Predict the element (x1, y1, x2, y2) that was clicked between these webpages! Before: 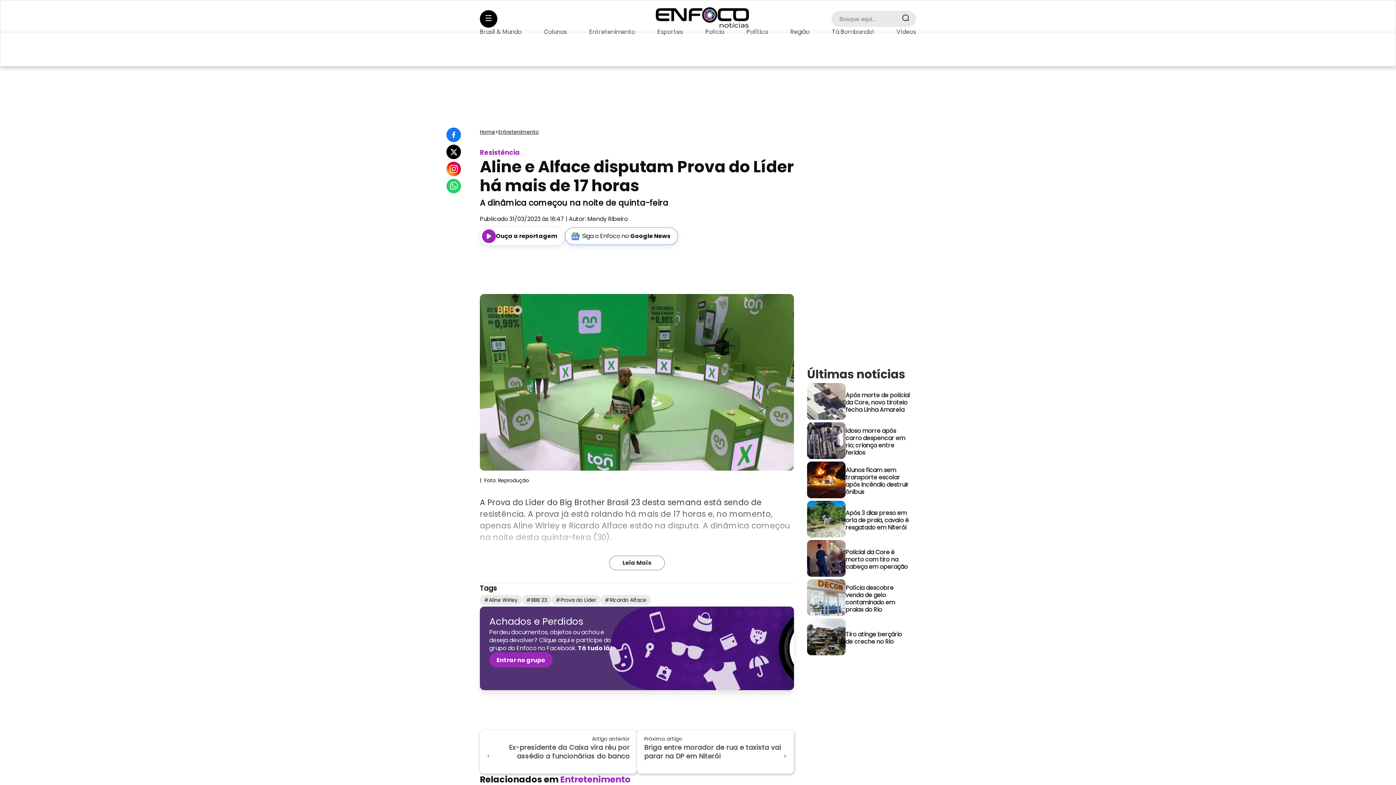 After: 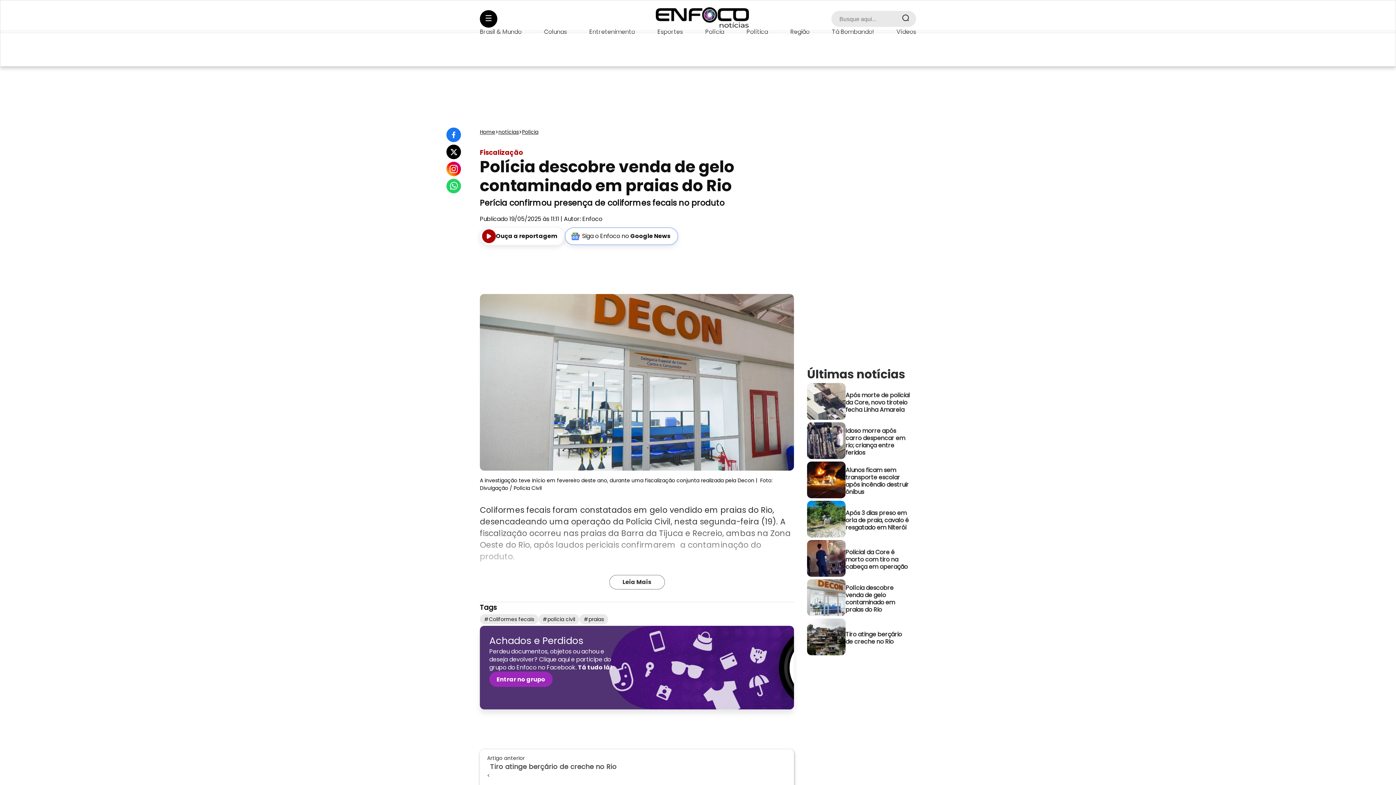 Action: bbox: (807, 579, 916, 618) label: Polícia descobre venda de gelo contaminado em praias do Rio